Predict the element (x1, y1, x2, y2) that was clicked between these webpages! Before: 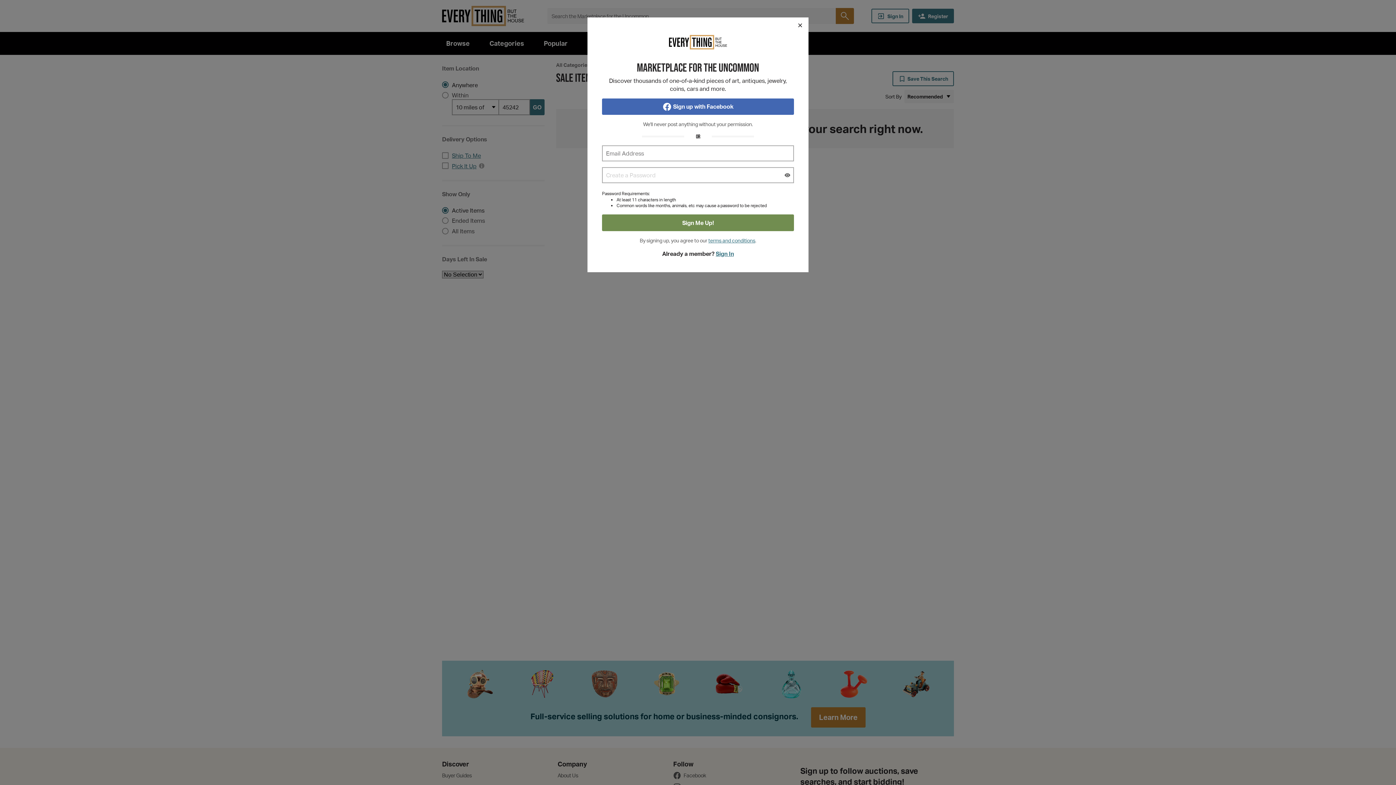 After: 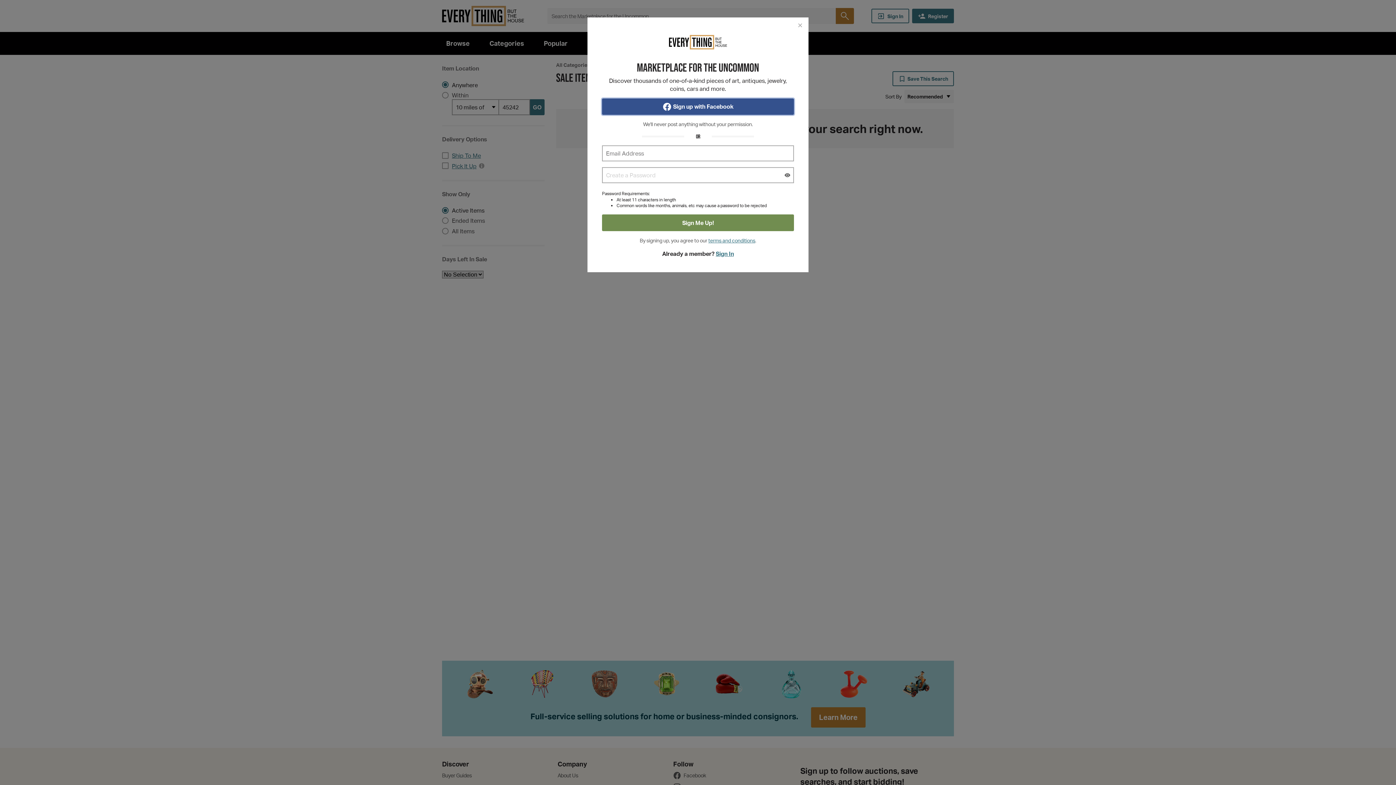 Action: bbox: (602, 98, 794, 114) label: Sign up with Facebook